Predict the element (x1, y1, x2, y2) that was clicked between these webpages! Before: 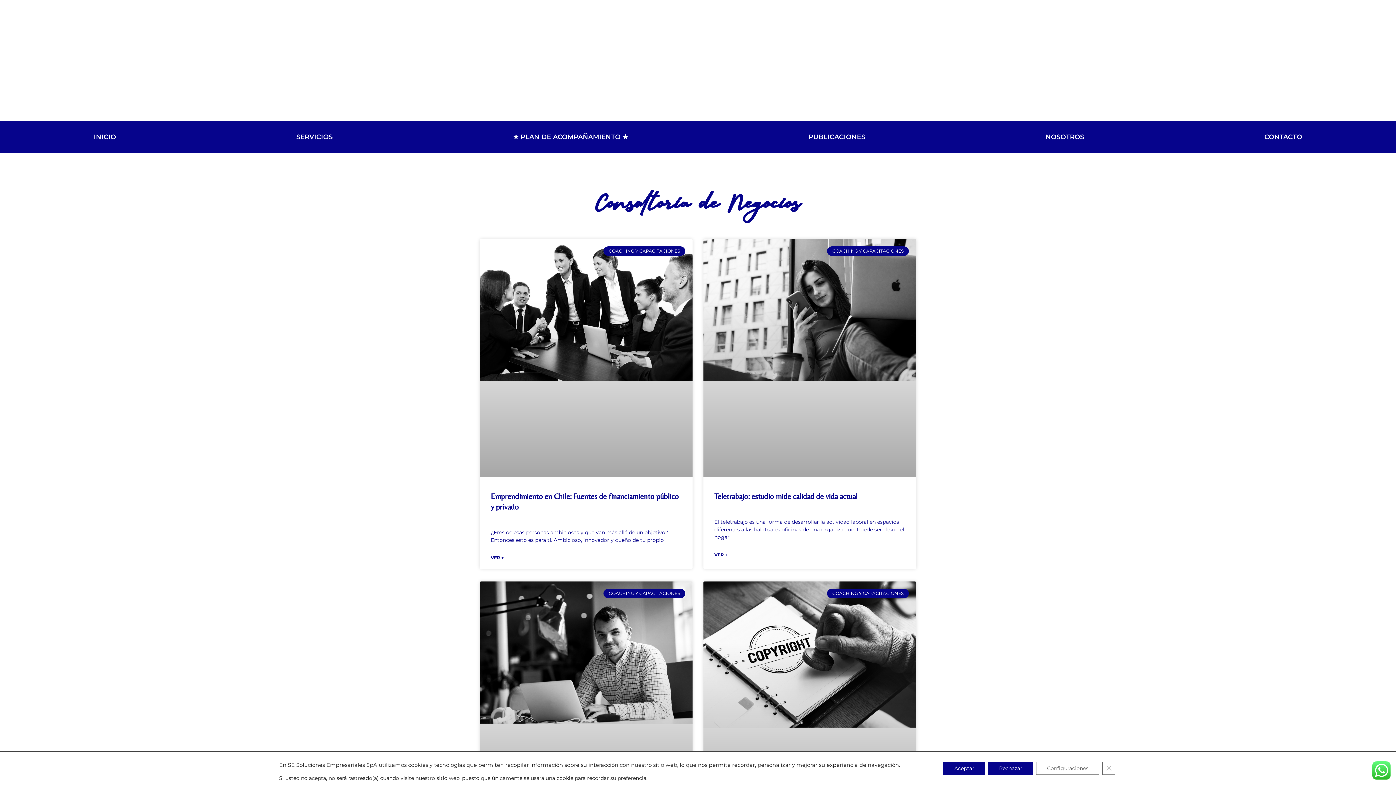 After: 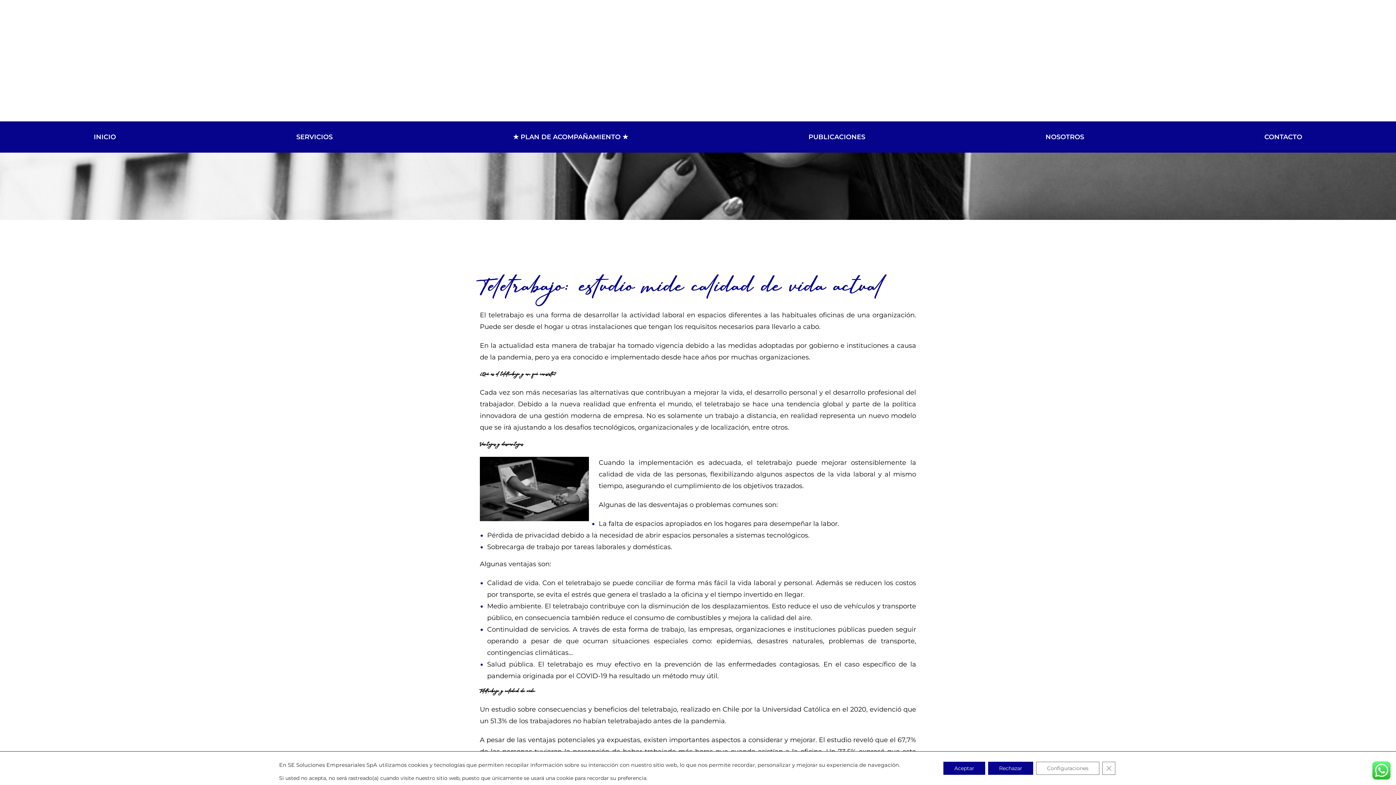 Action: bbox: (714, 492, 857, 501) label: Teletrabajo: estudio mide calidad de vida actual